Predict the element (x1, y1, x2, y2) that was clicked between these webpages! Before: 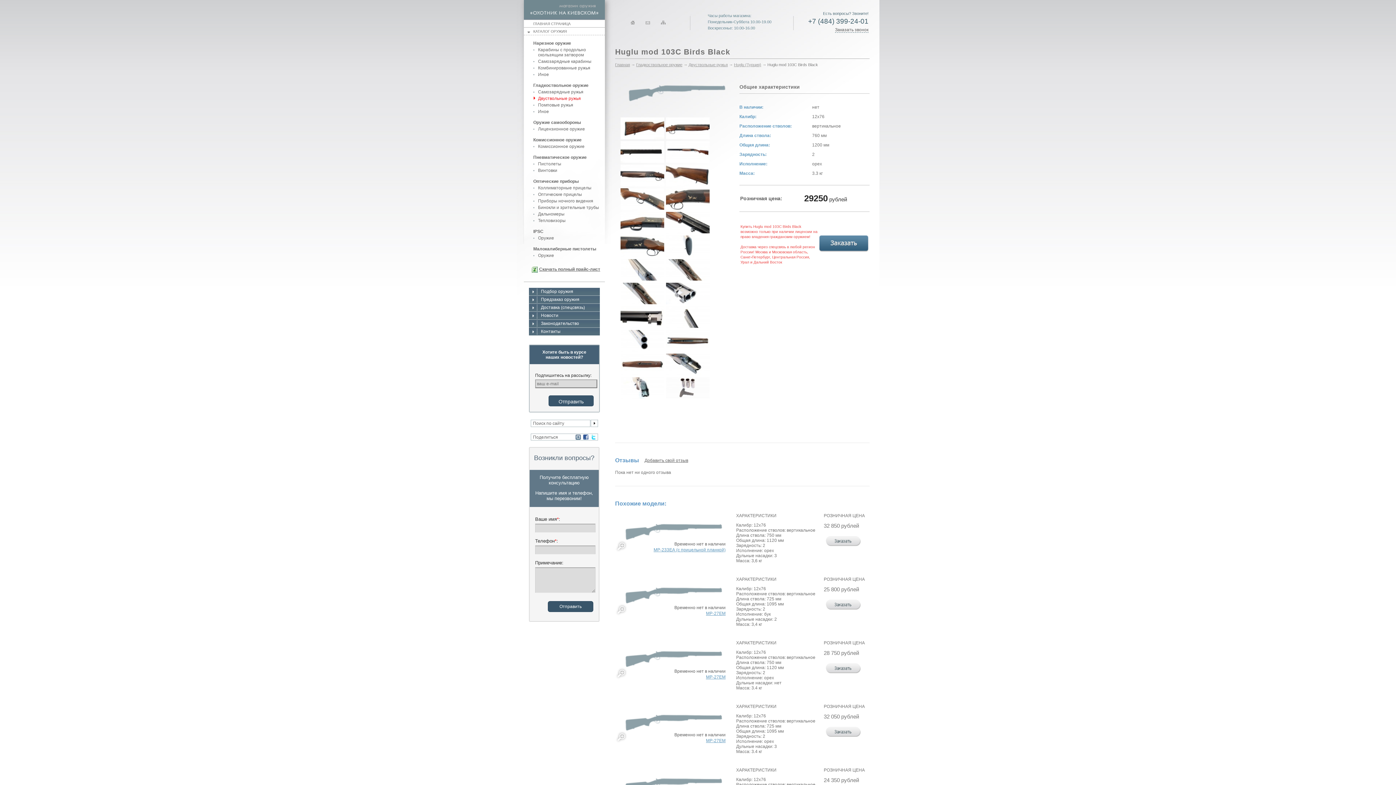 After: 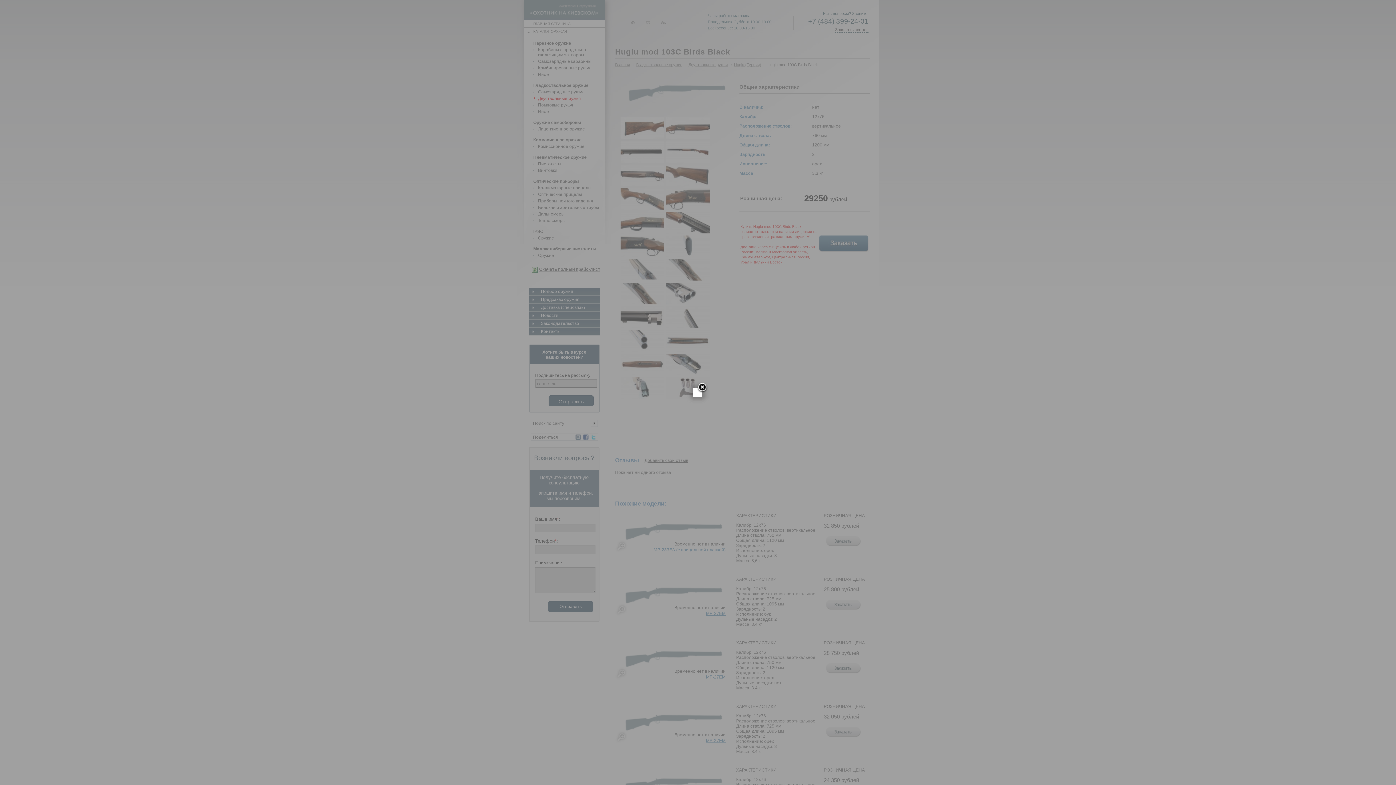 Action: bbox: (620, 277, 664, 282)